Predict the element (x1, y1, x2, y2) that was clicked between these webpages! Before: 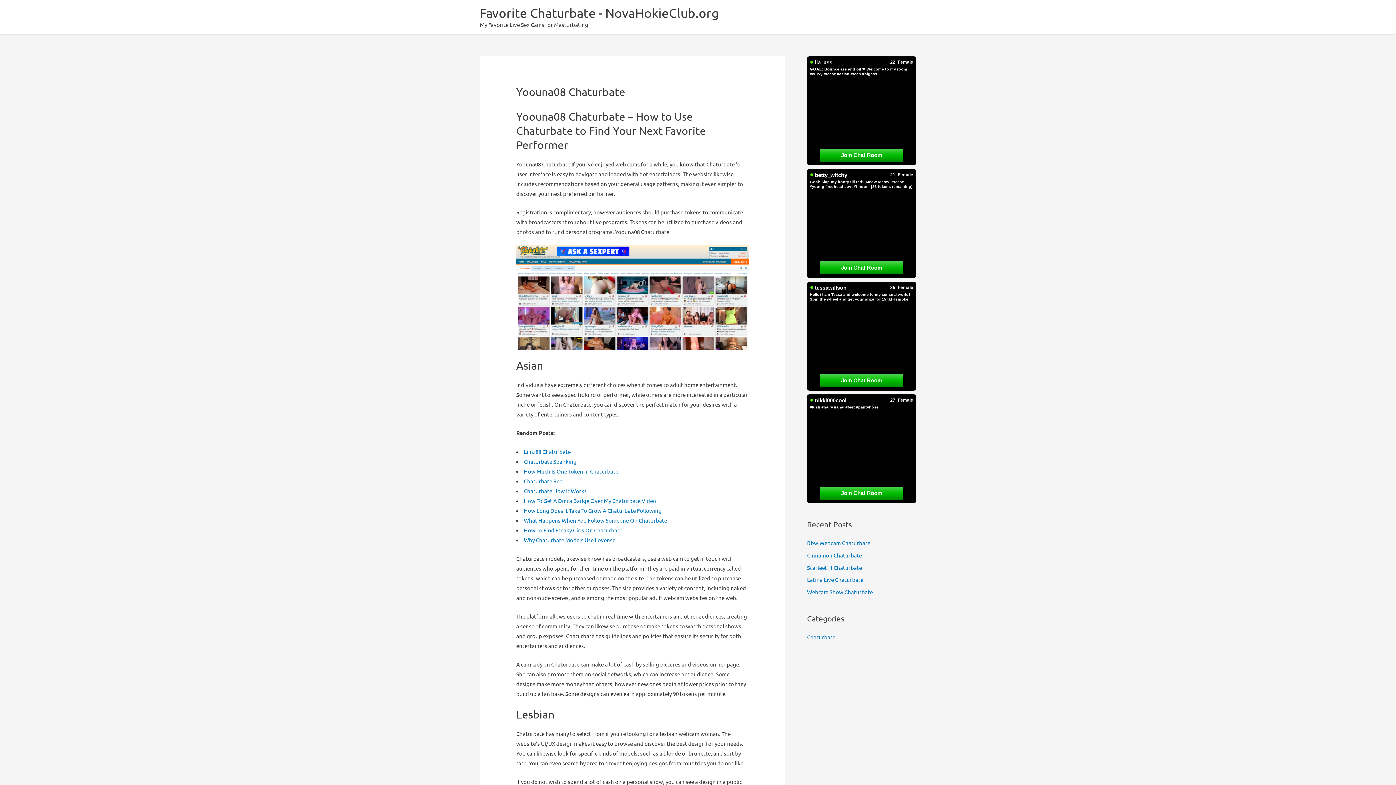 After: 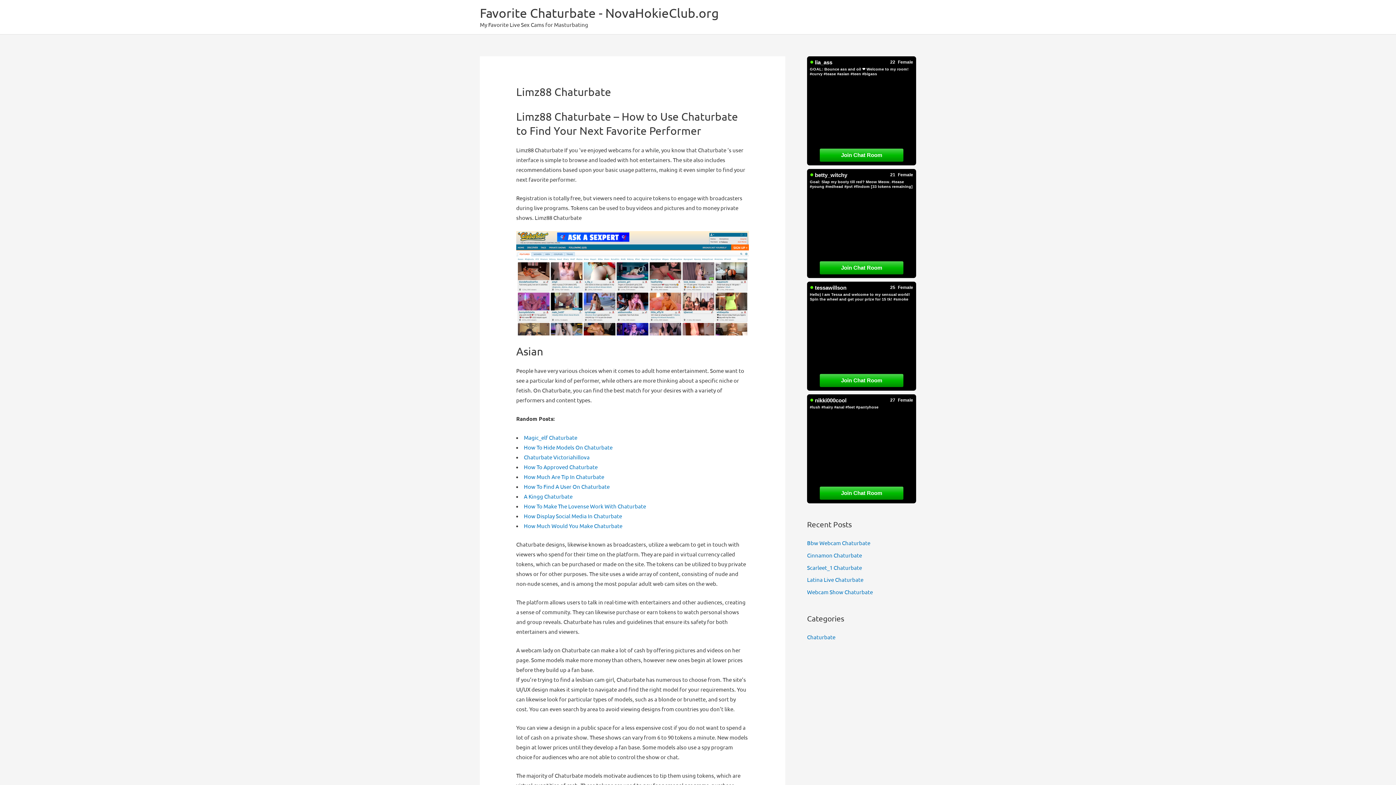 Action: label: Limz88 Chaturbate bbox: (524, 448, 570, 455)